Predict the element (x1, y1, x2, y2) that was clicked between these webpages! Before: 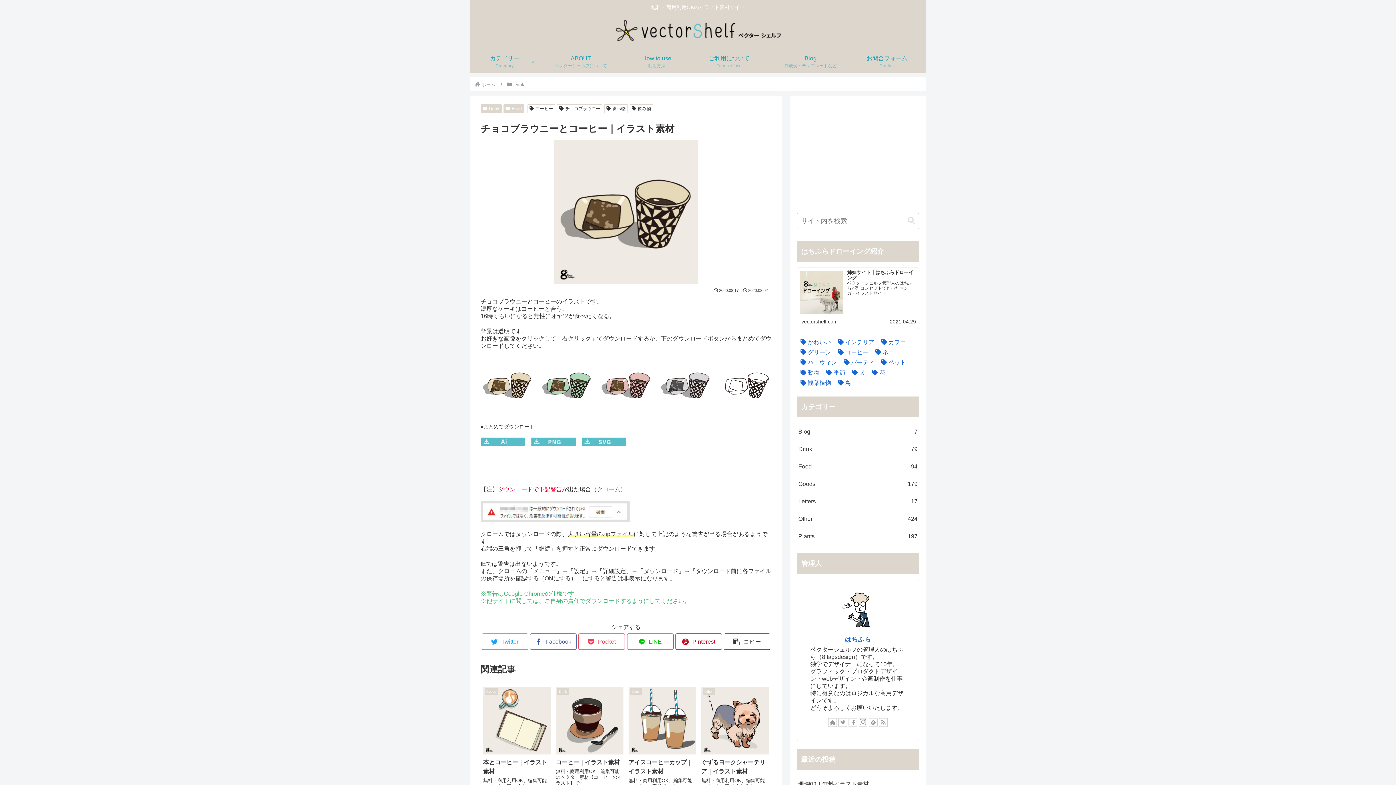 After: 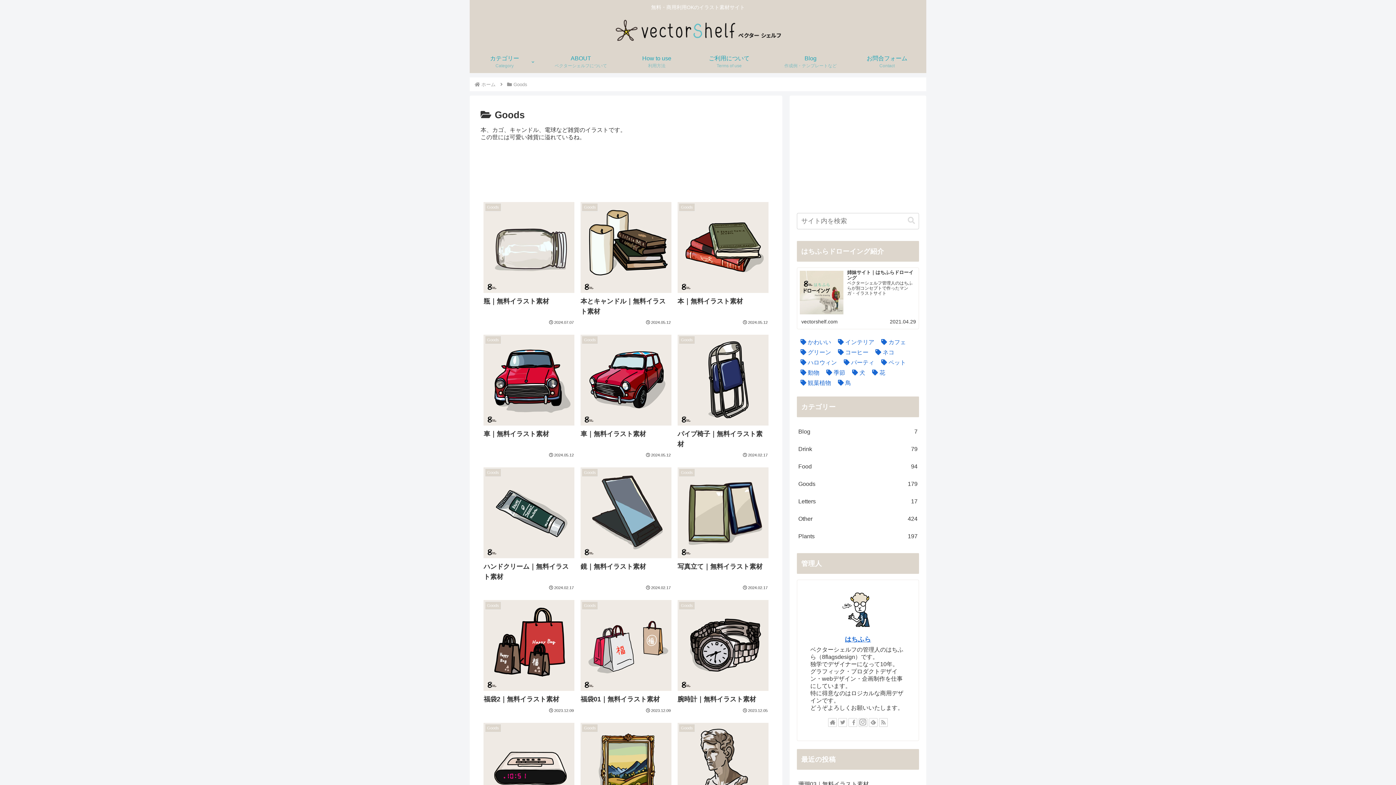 Action: bbox: (797, 475, 919, 492) label: Goods
179